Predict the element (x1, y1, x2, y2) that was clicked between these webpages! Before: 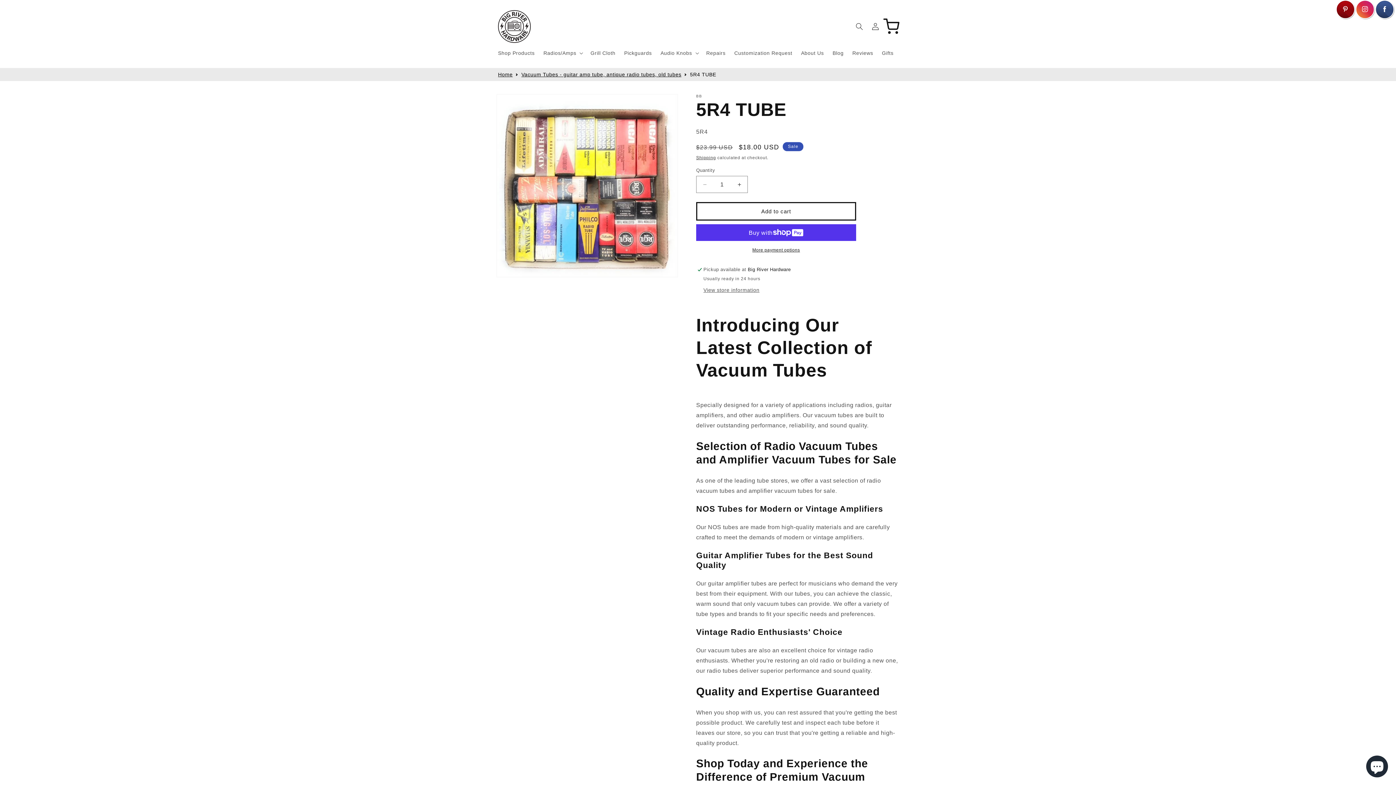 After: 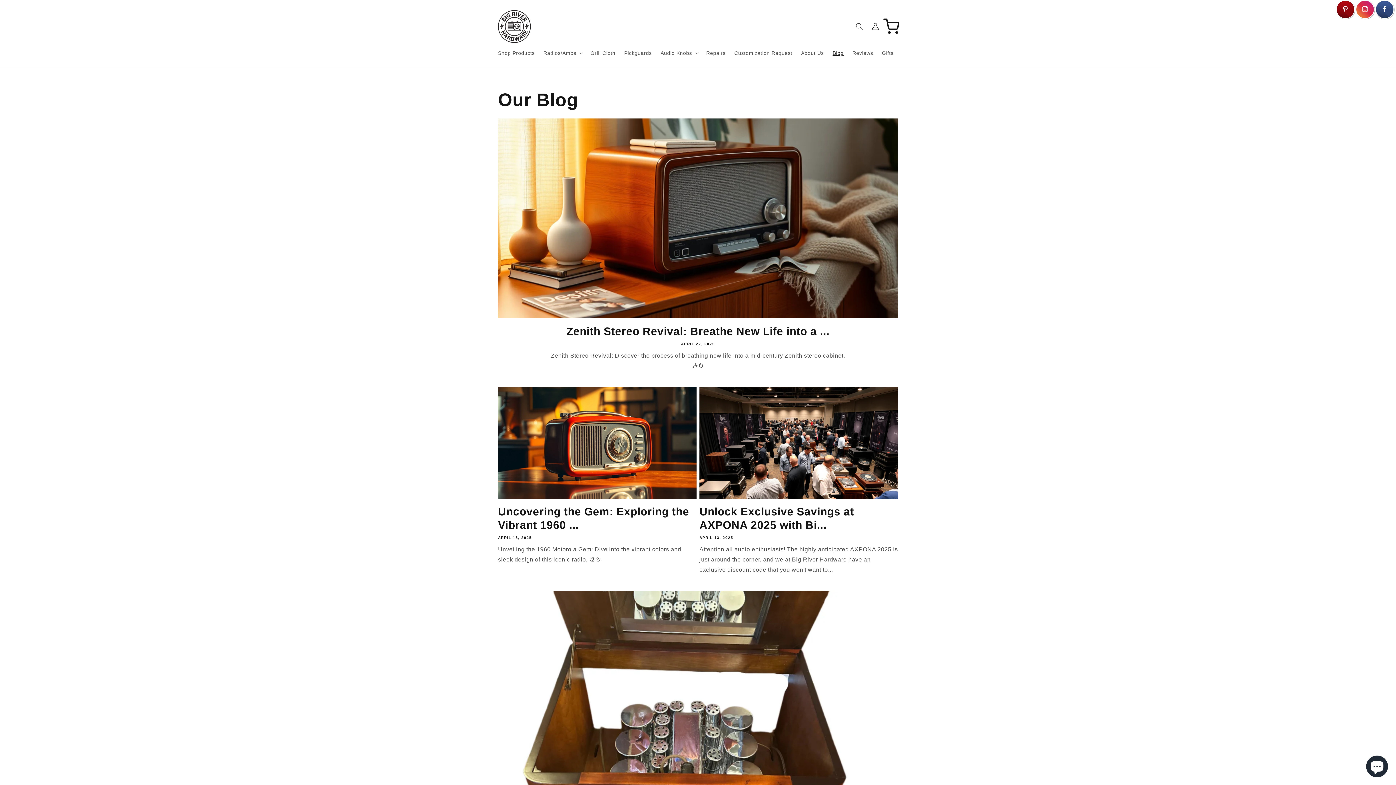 Action: label: Blog bbox: (828, 45, 848, 60)